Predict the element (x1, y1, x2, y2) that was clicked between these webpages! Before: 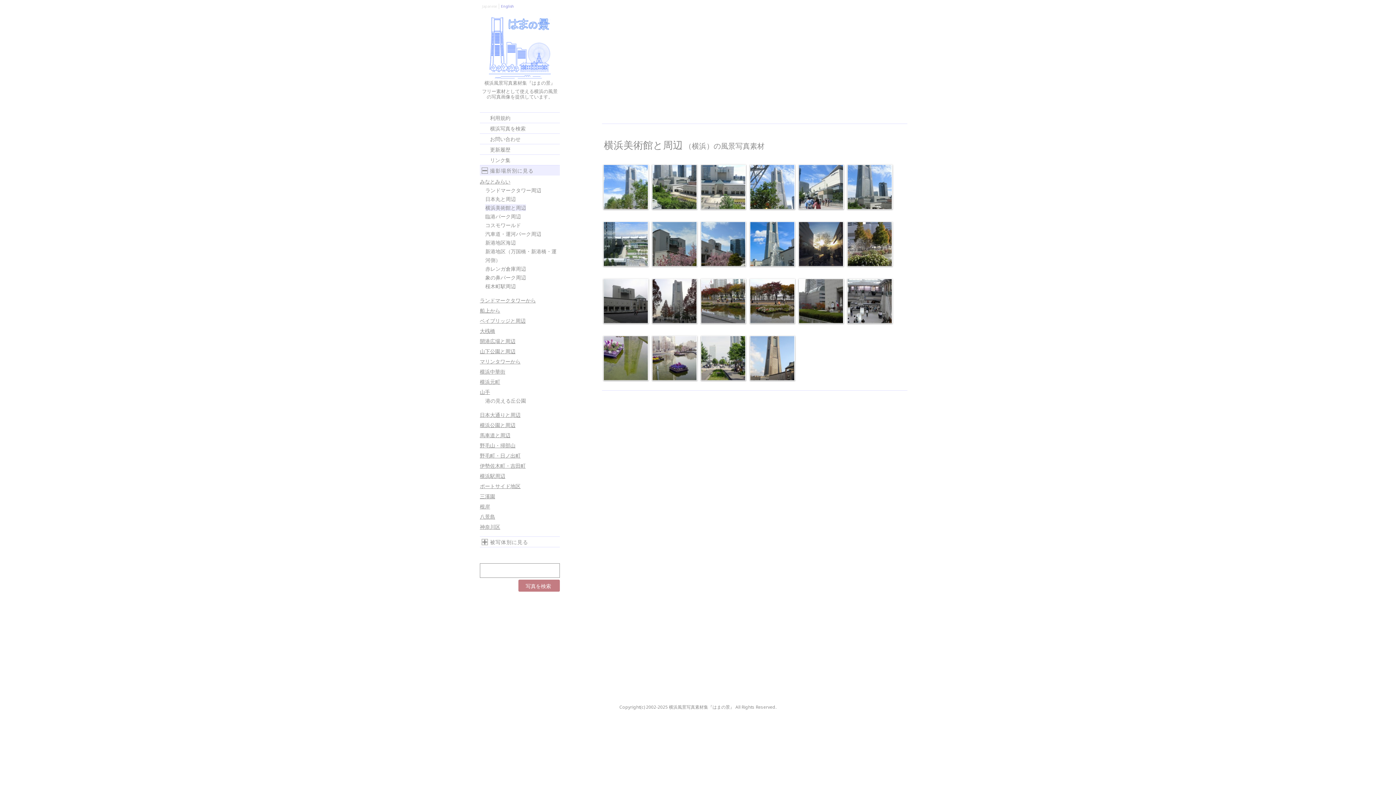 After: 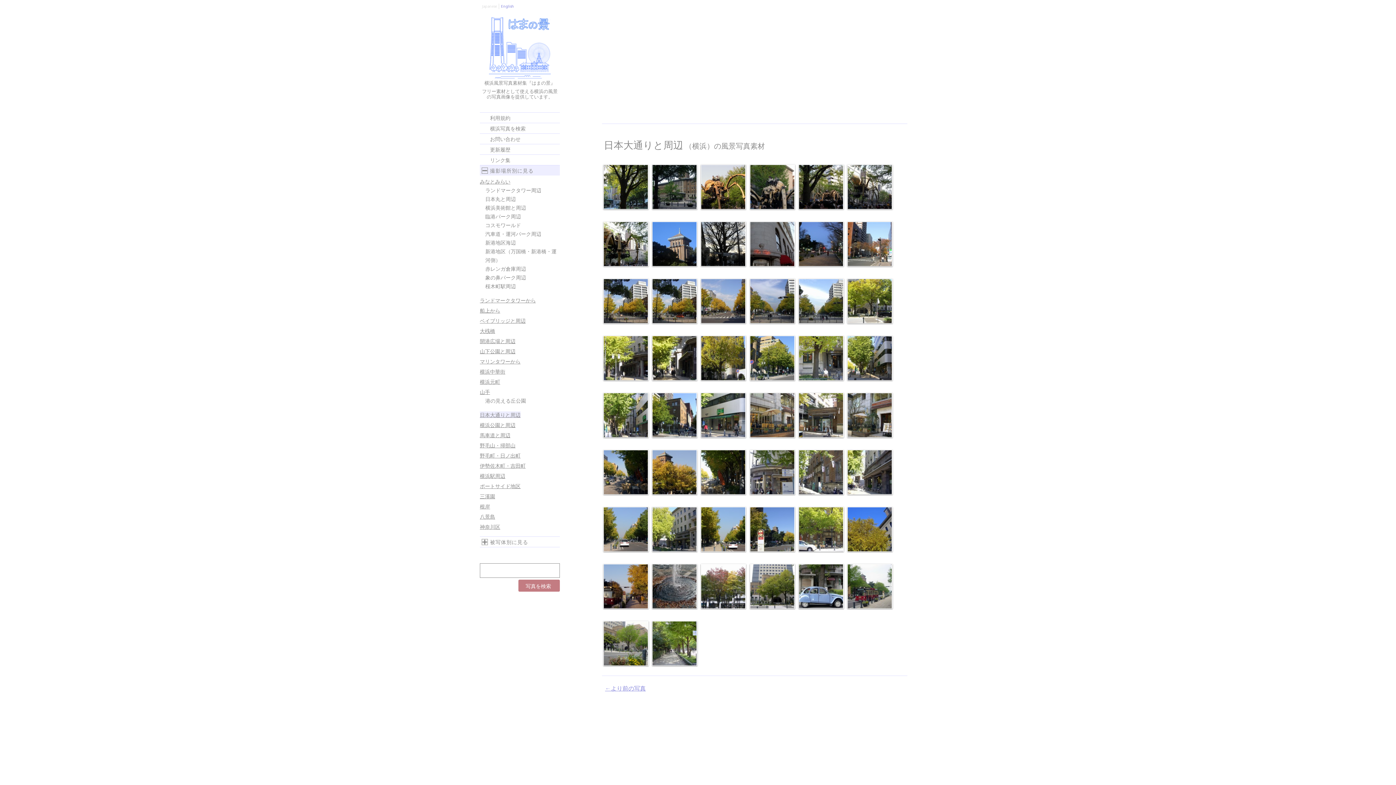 Action: bbox: (480, 411, 520, 418) label: 日本大通りと周辺